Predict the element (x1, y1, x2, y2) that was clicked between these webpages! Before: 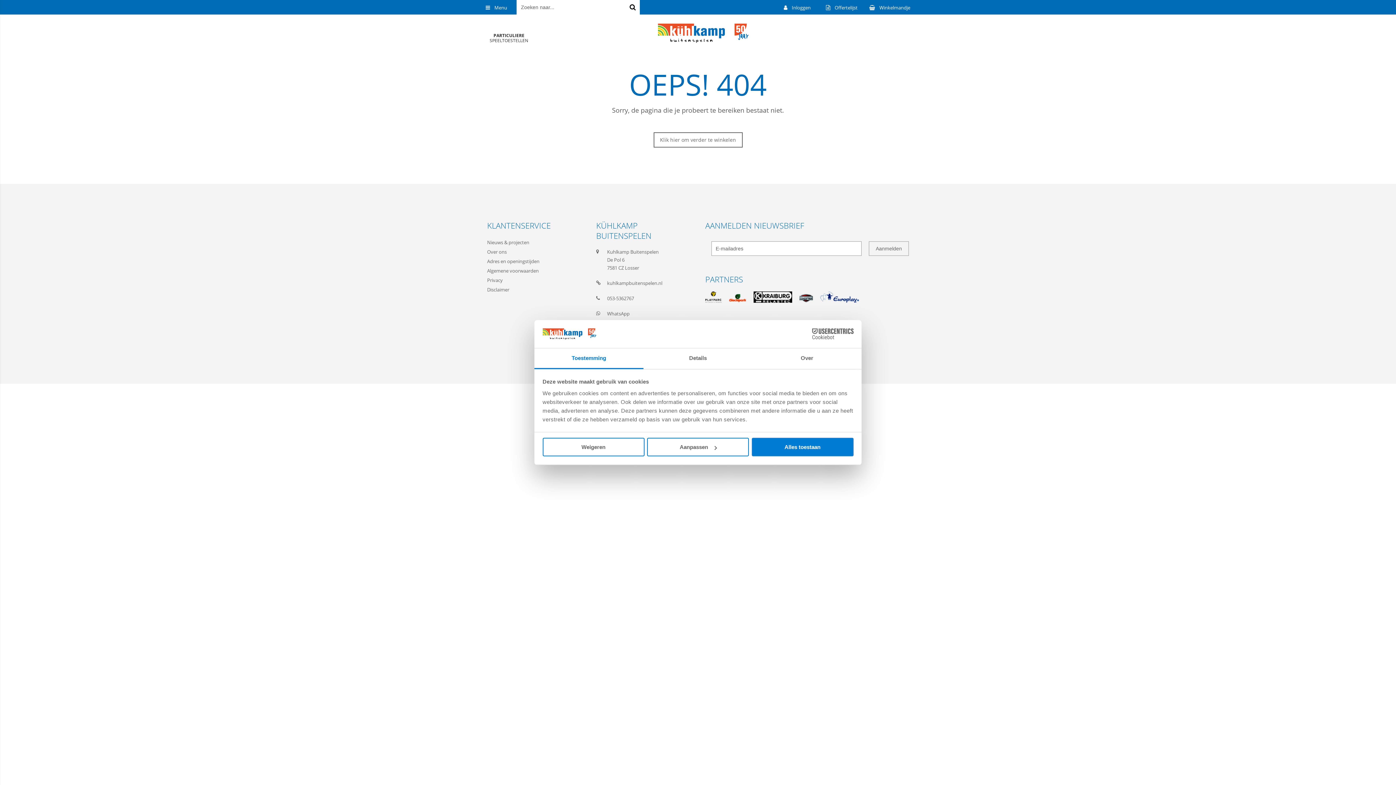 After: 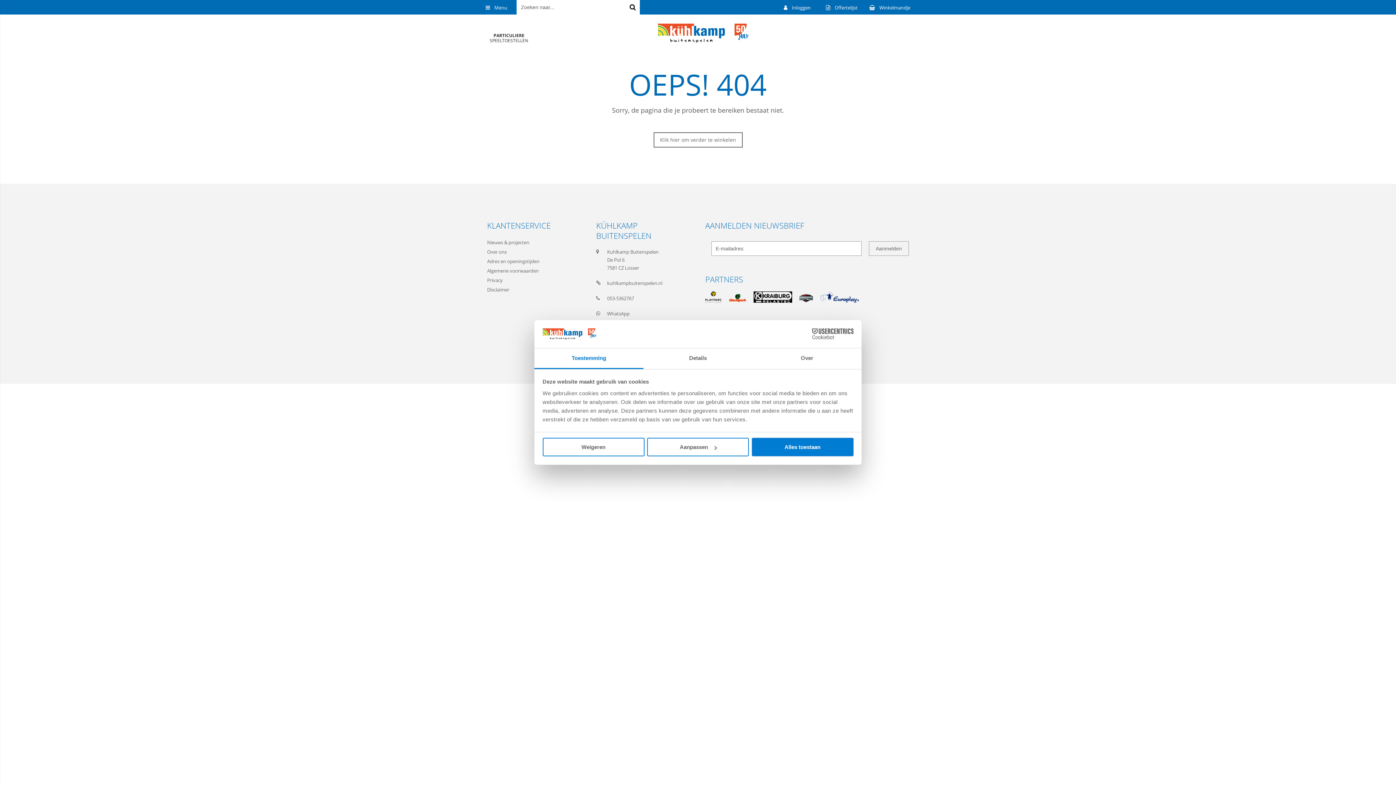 Action: label: WhatsApp bbox: (596, 309, 690, 325)